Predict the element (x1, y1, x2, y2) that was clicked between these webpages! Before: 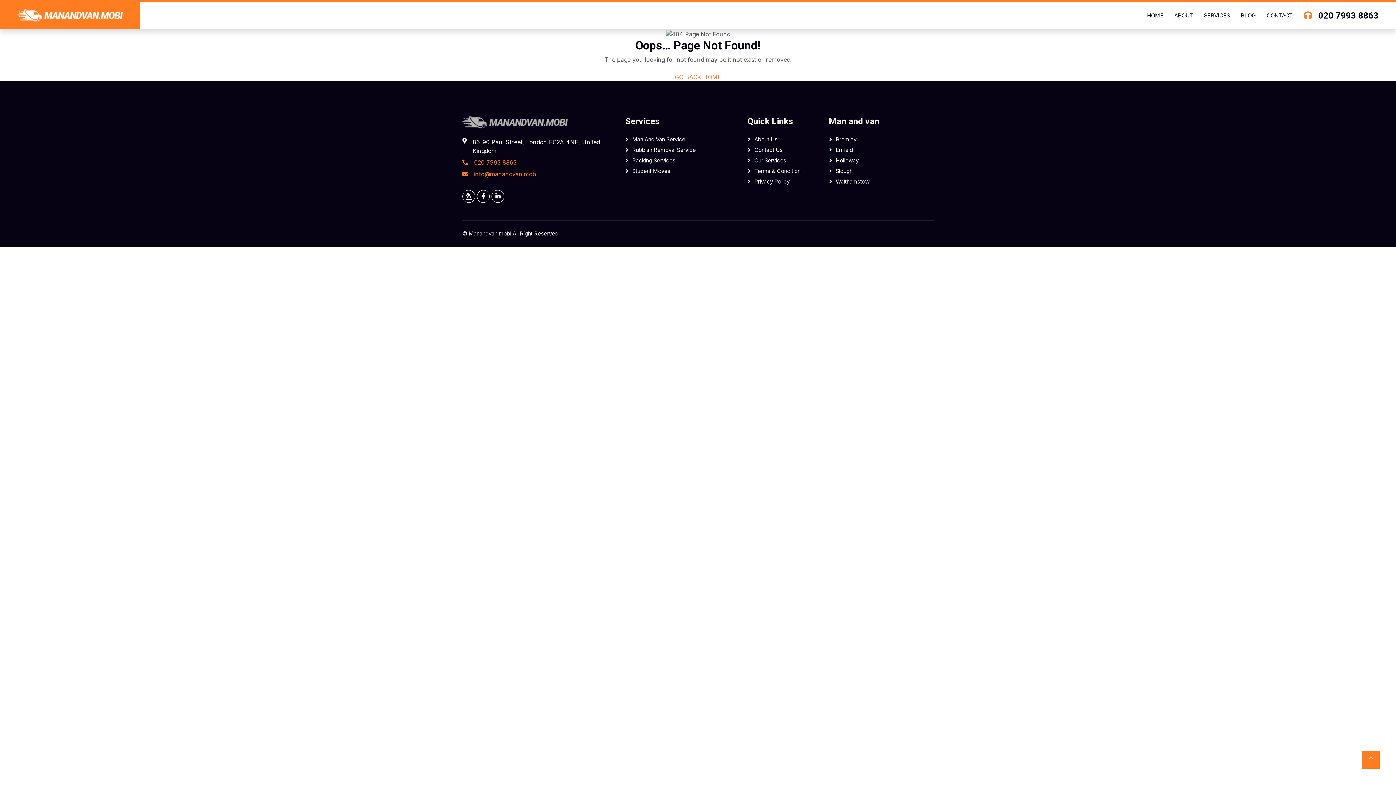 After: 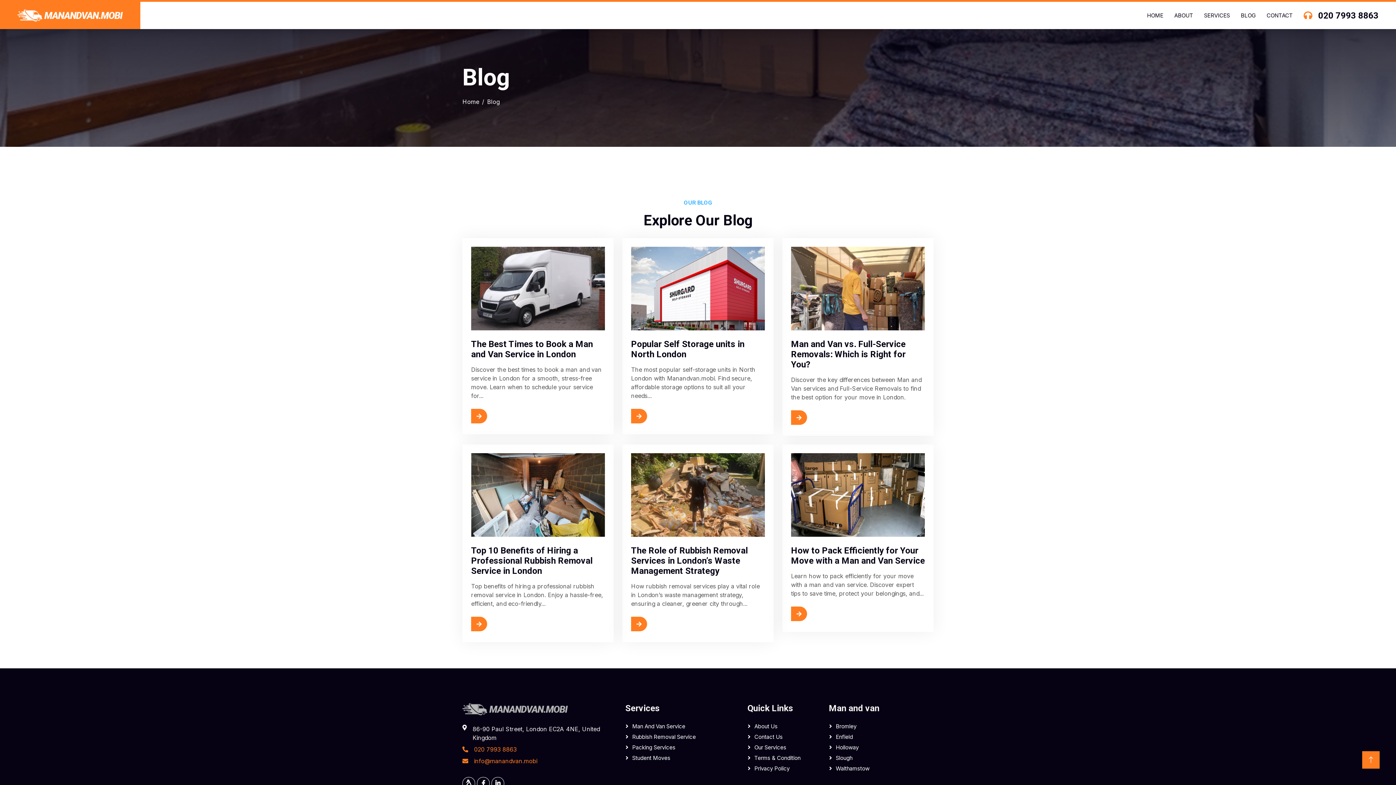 Action: label: BLOG bbox: (1241, 2, 1256, 28)